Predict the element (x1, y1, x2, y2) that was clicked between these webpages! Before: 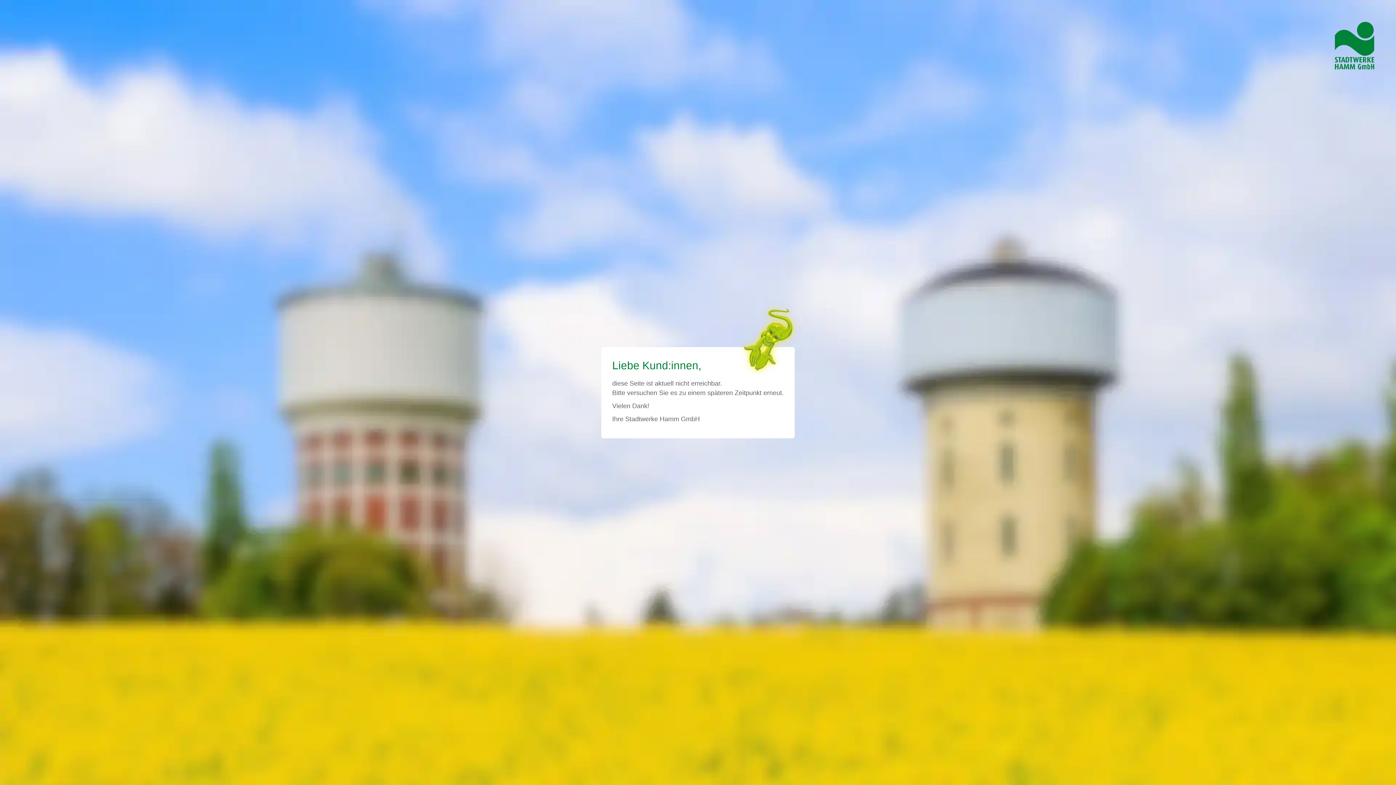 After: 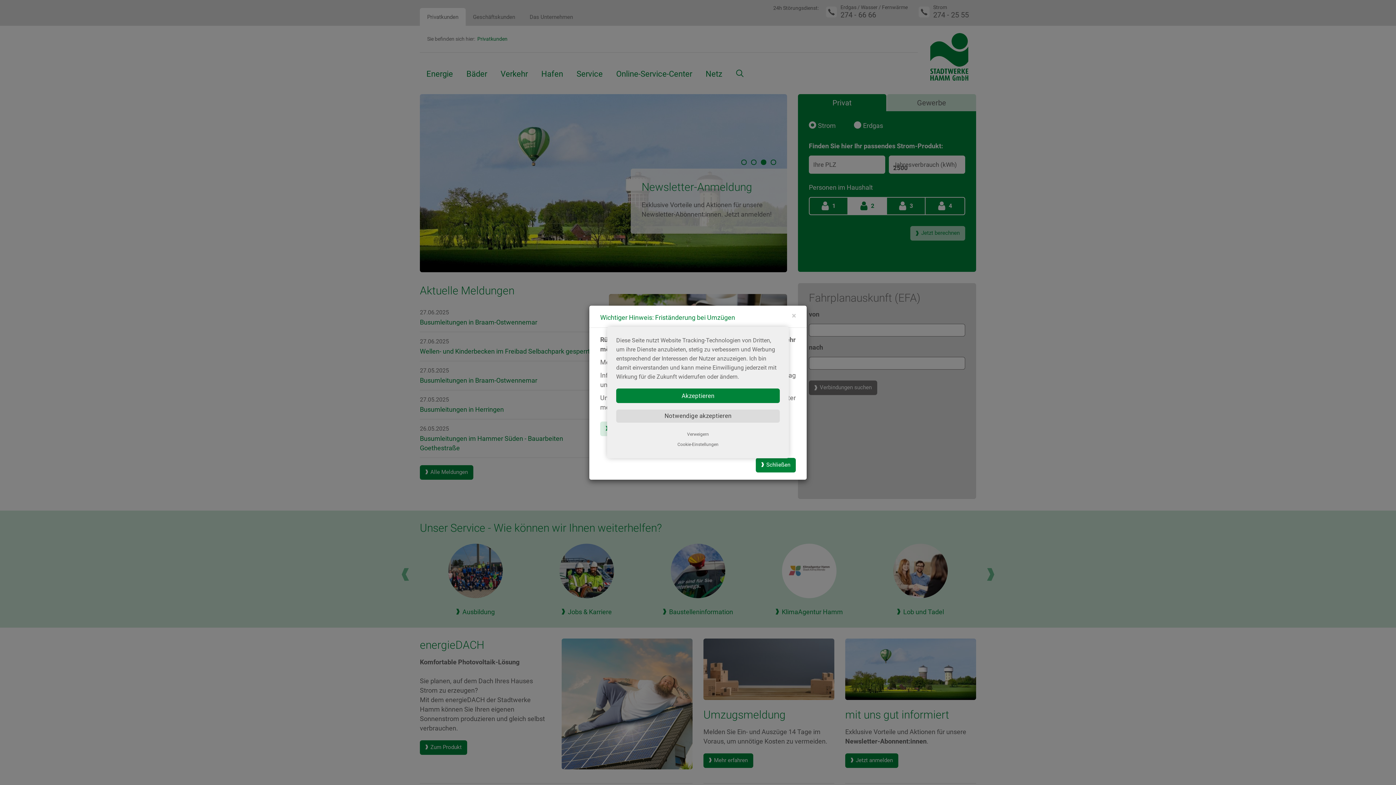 Action: bbox: (1335, 63, 1374, 70)